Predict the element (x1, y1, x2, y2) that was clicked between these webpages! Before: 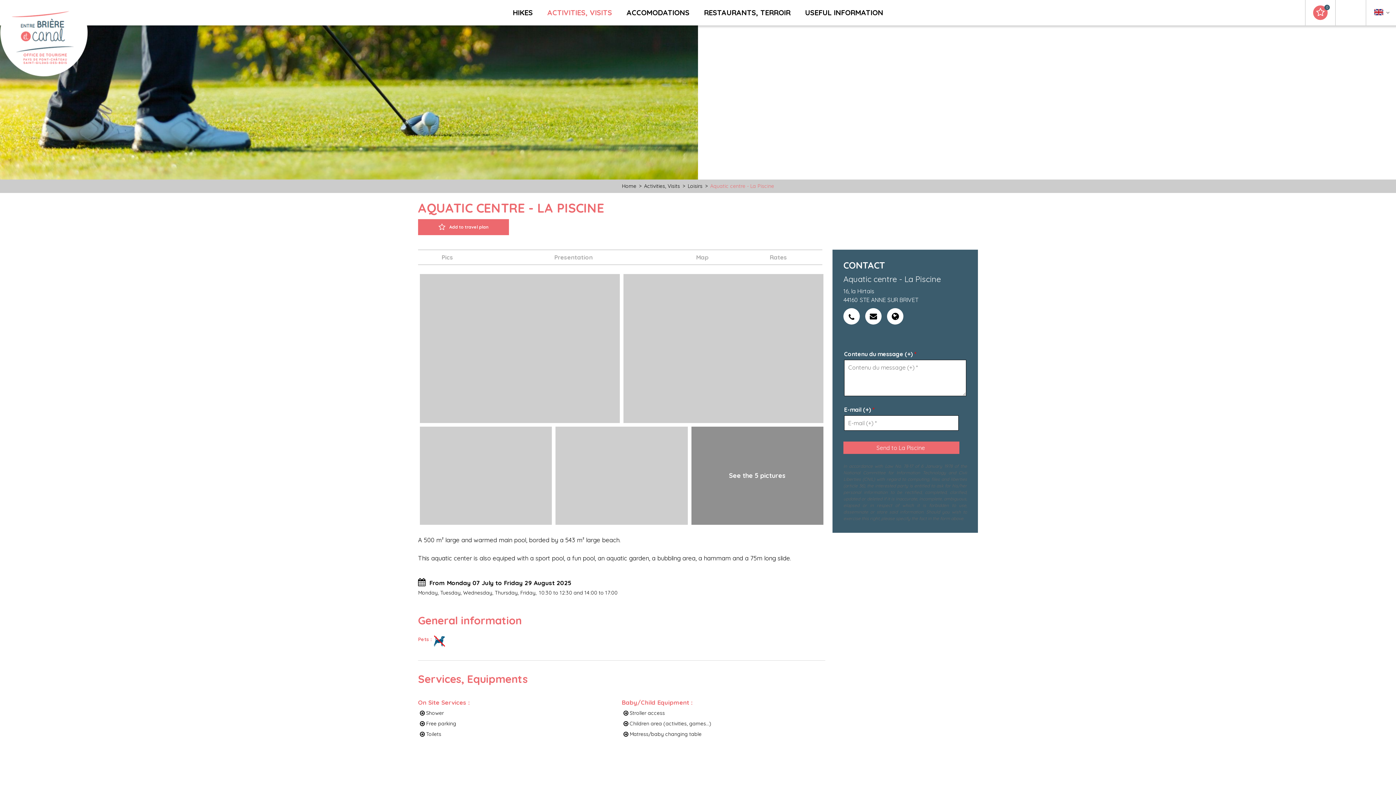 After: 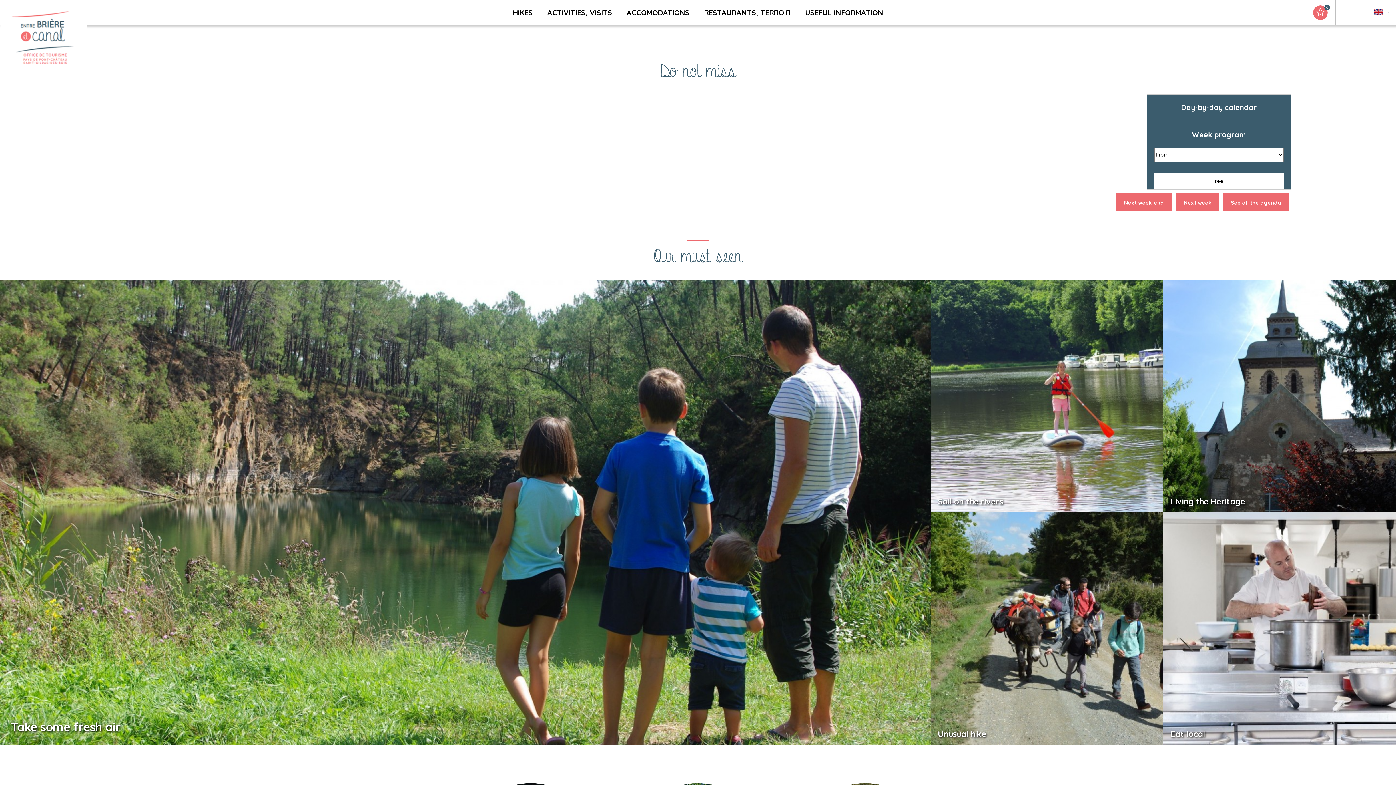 Action: bbox: (0, -10, 90, 79)